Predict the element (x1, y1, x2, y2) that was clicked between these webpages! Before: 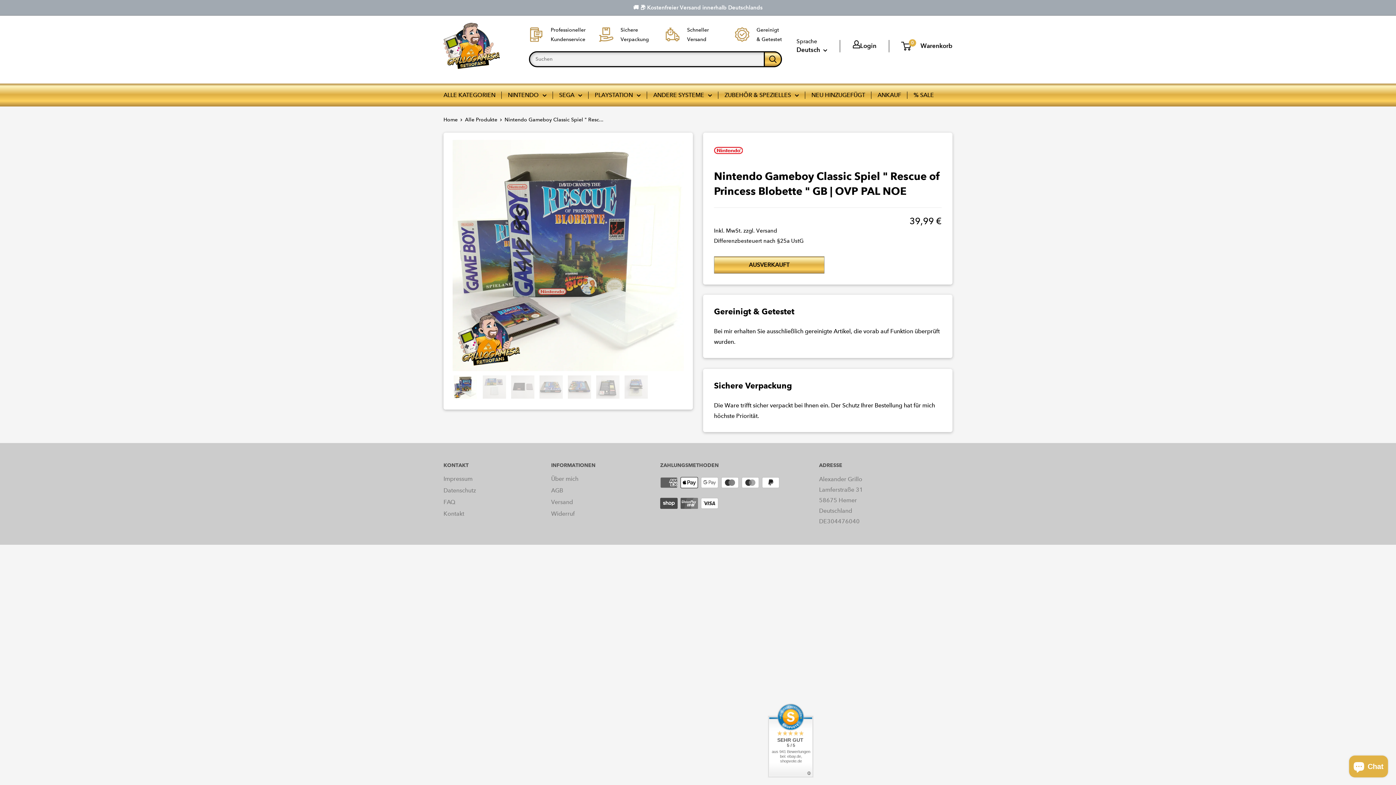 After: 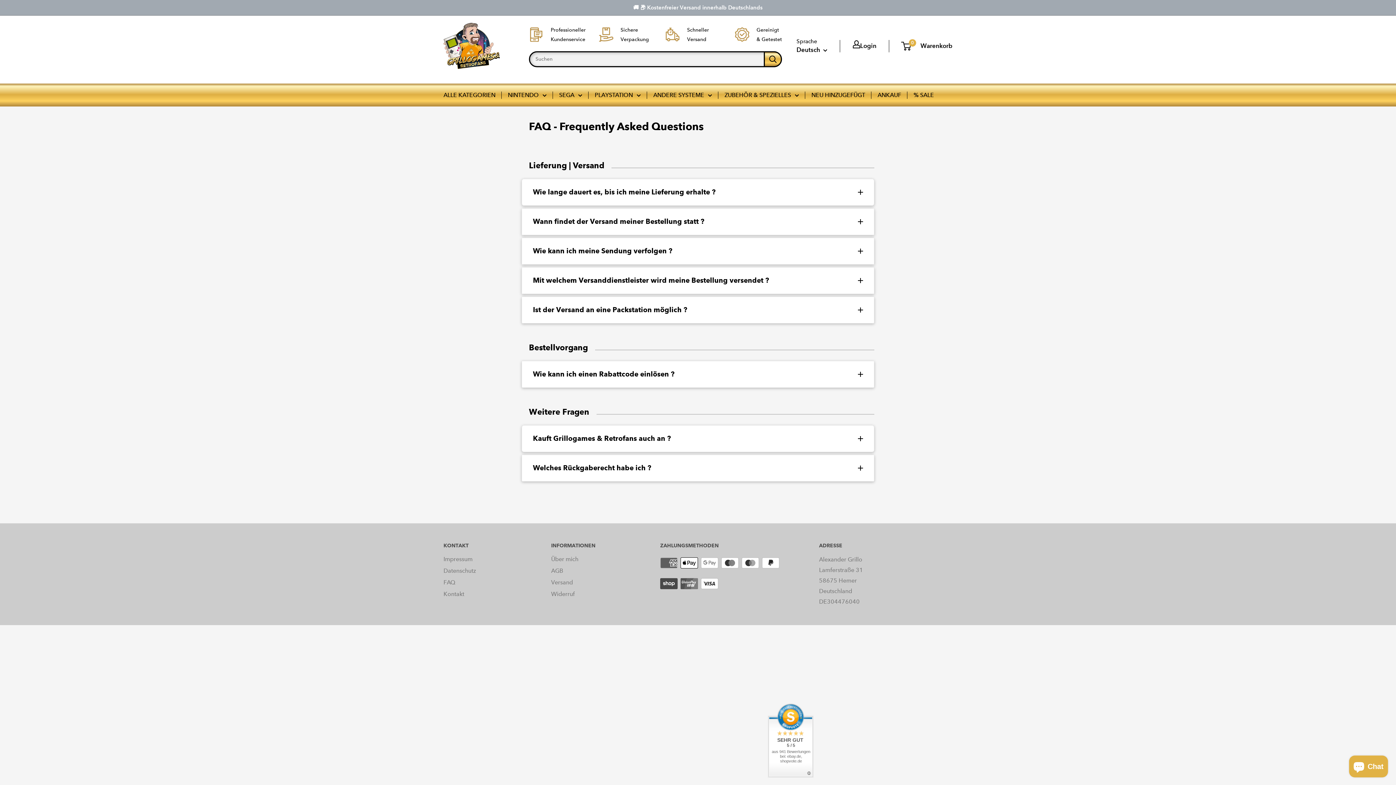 Action: bbox: (443, 496, 525, 508) label: FAQ